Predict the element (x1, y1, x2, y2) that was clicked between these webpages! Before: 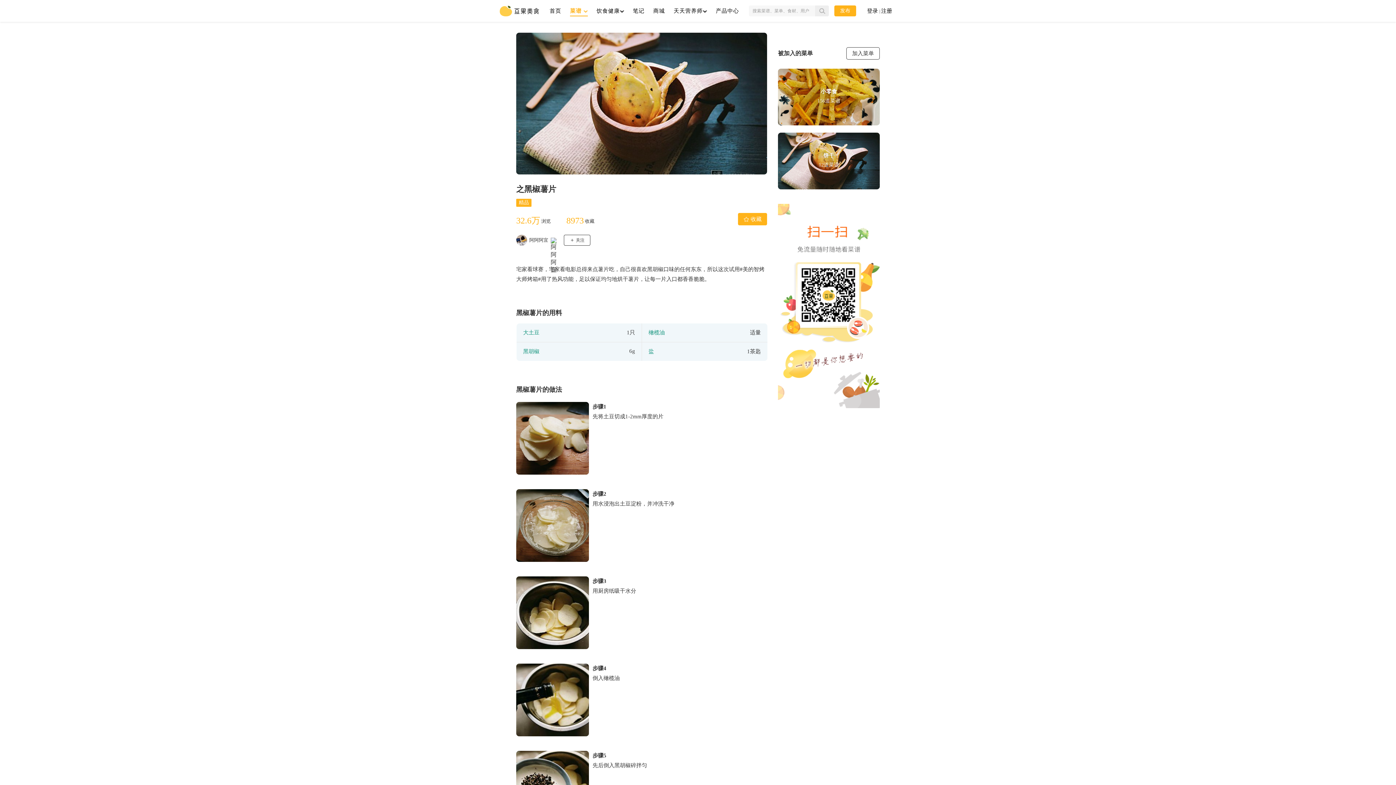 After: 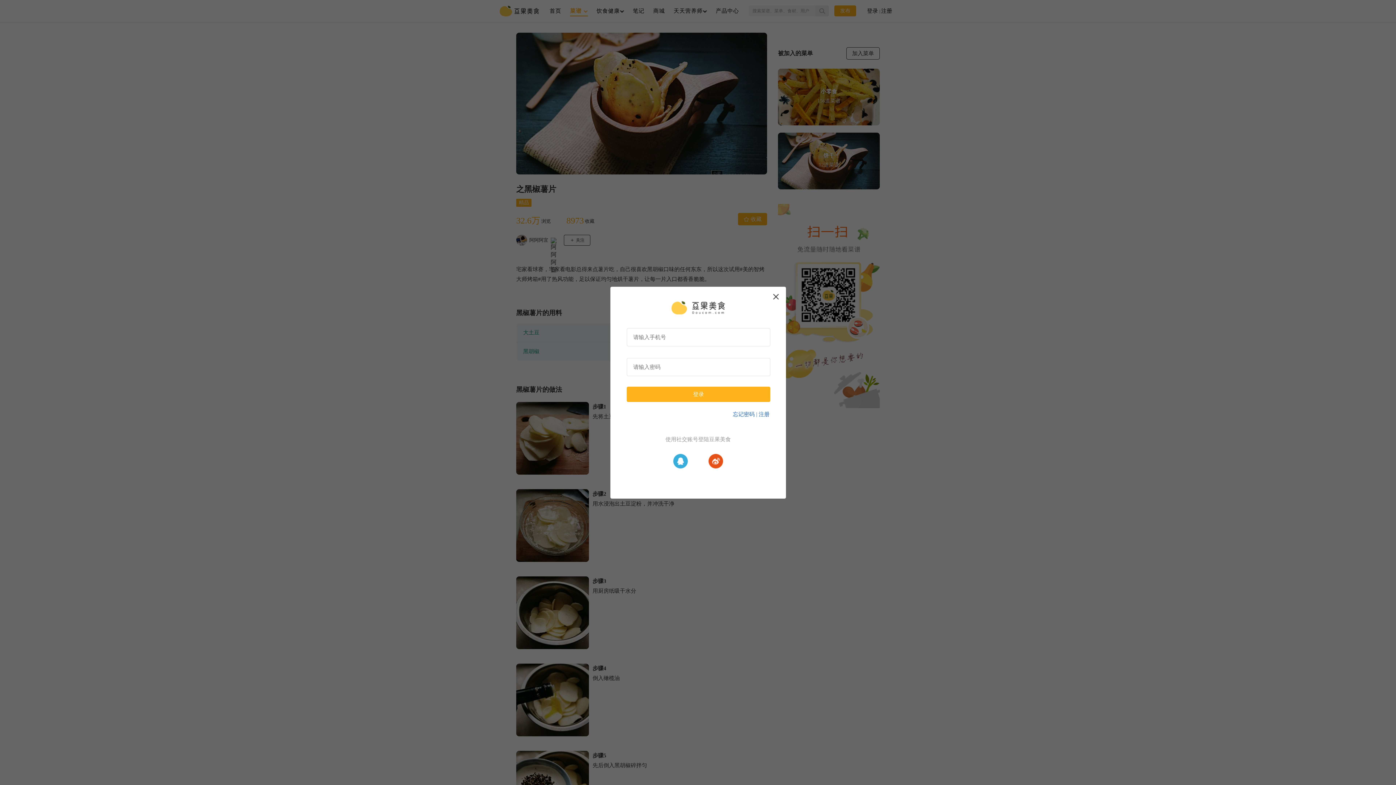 Action: bbox: (738, 213, 767, 225) label: 收藏